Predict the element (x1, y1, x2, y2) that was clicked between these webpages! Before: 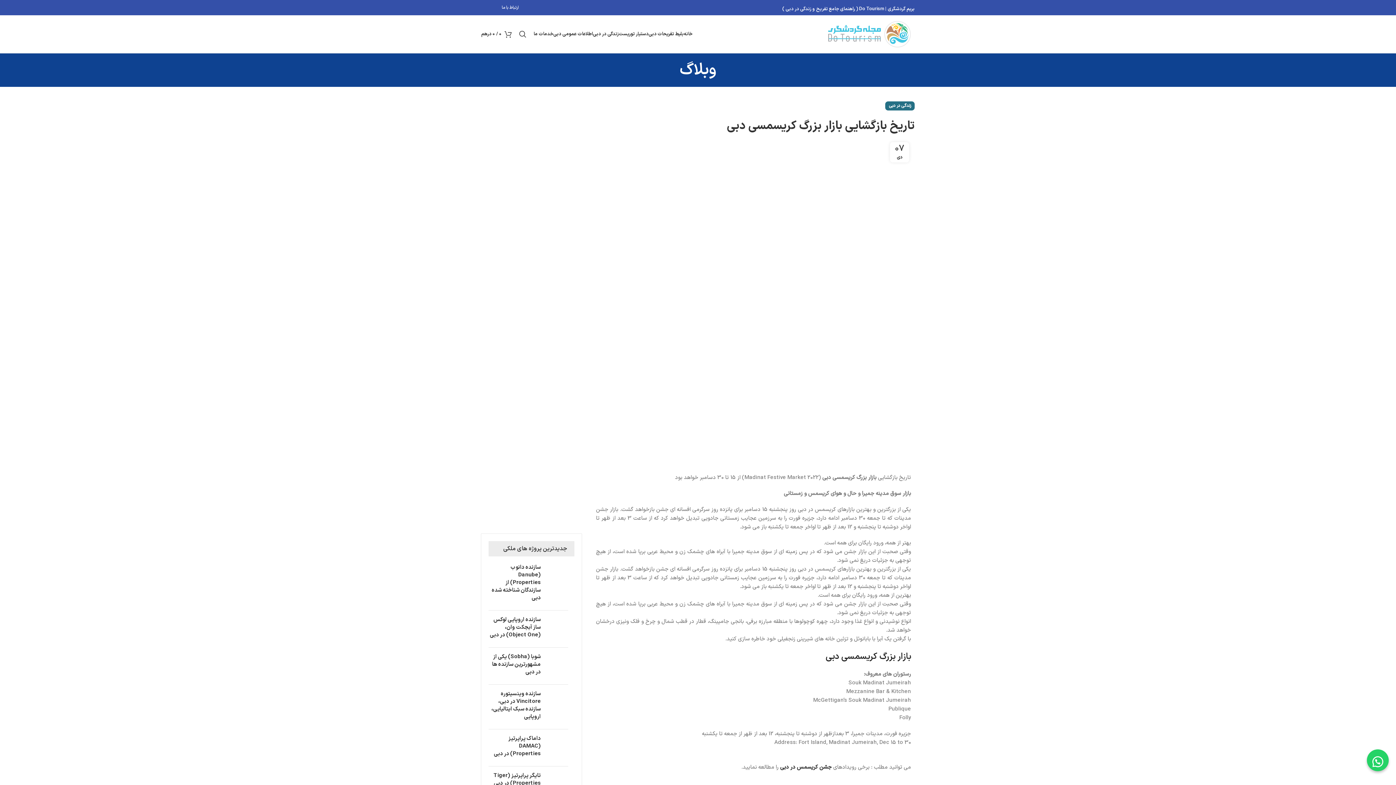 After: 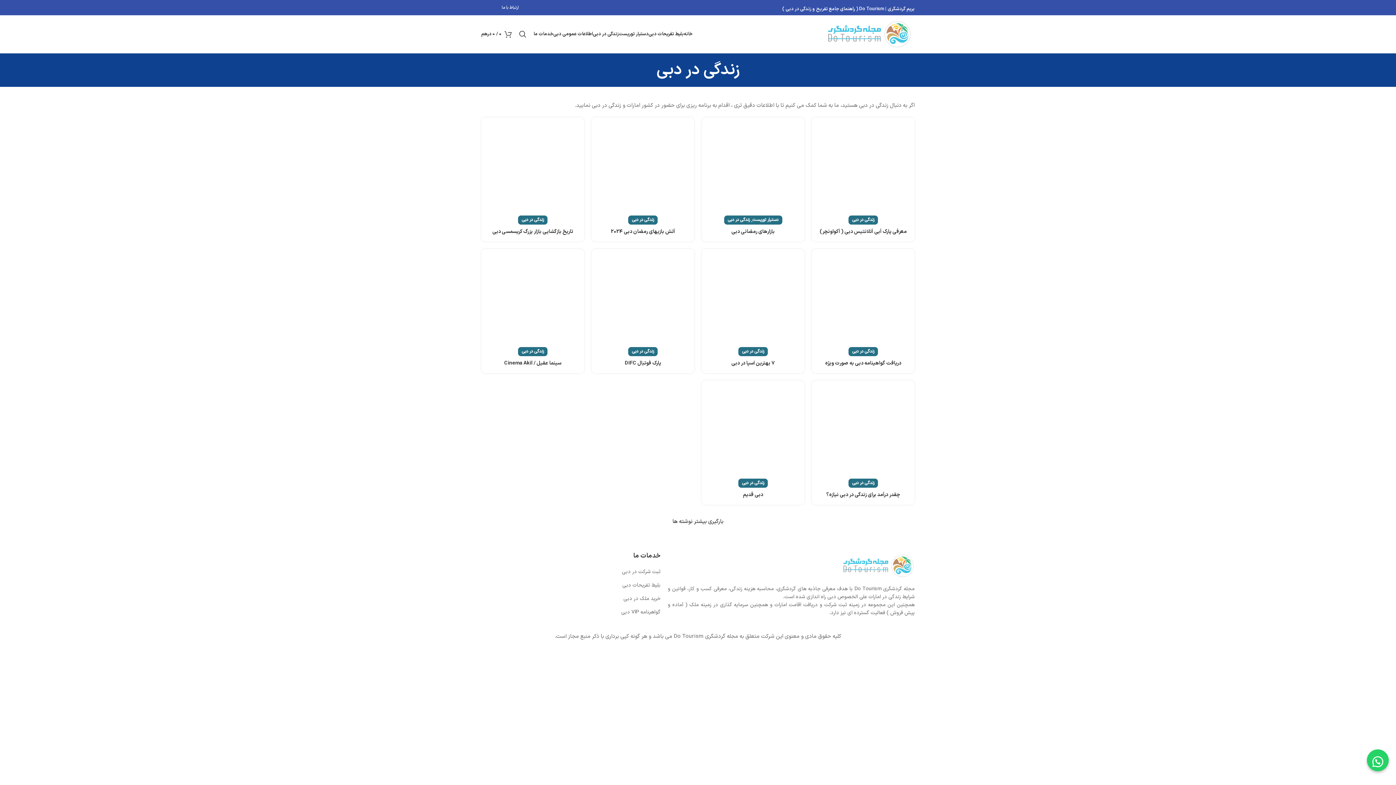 Action: label: زندگی در دبی bbox: (593, 26, 618, 41)